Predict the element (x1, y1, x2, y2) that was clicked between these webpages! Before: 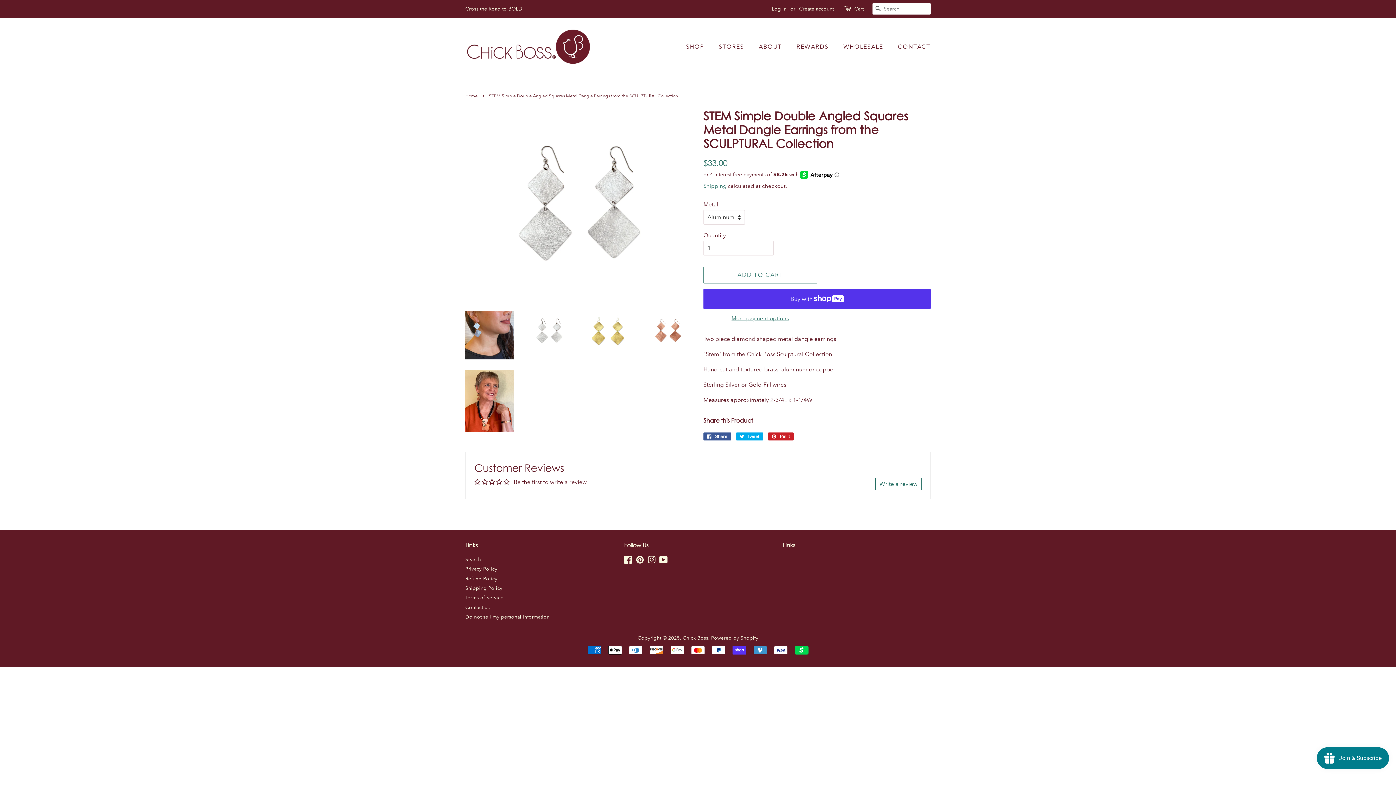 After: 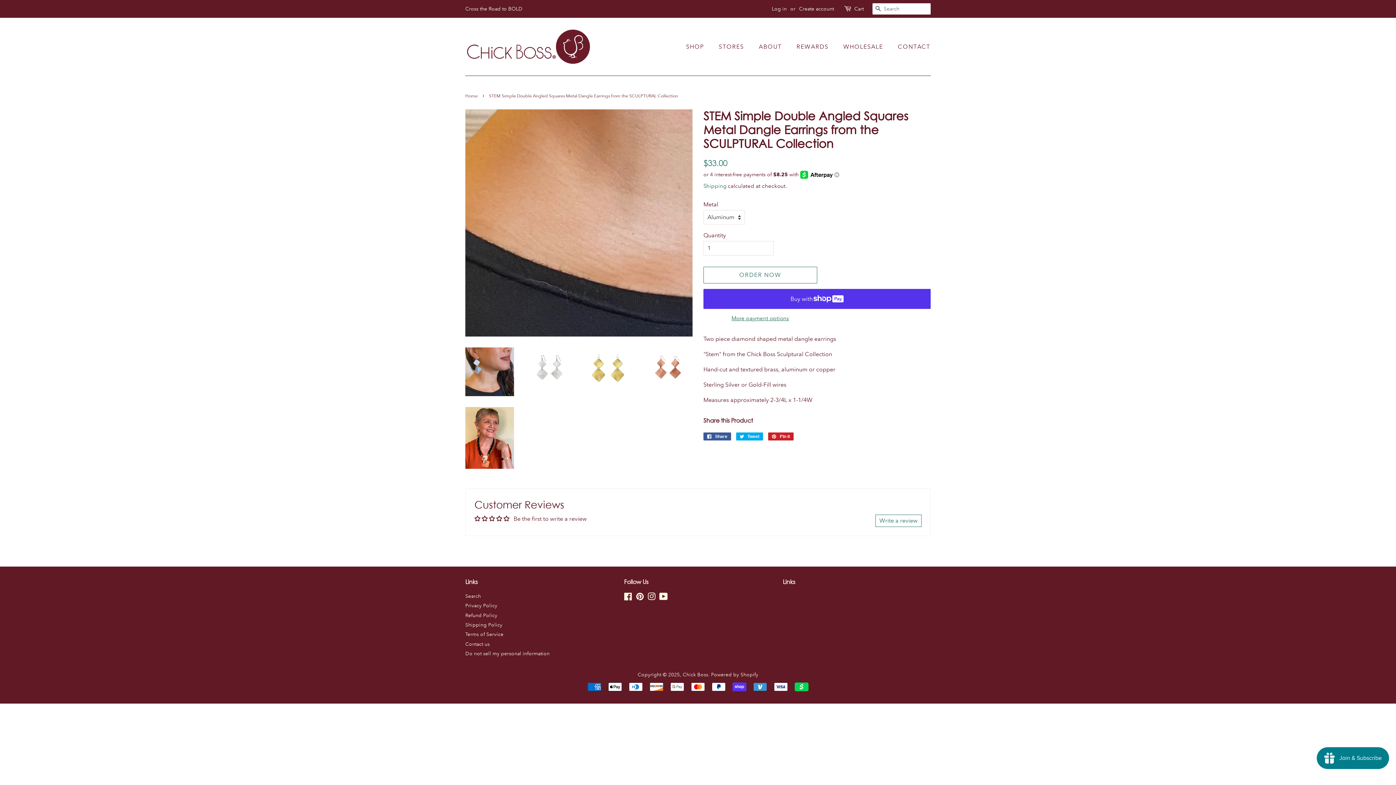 Action: bbox: (465, 310, 514, 359)